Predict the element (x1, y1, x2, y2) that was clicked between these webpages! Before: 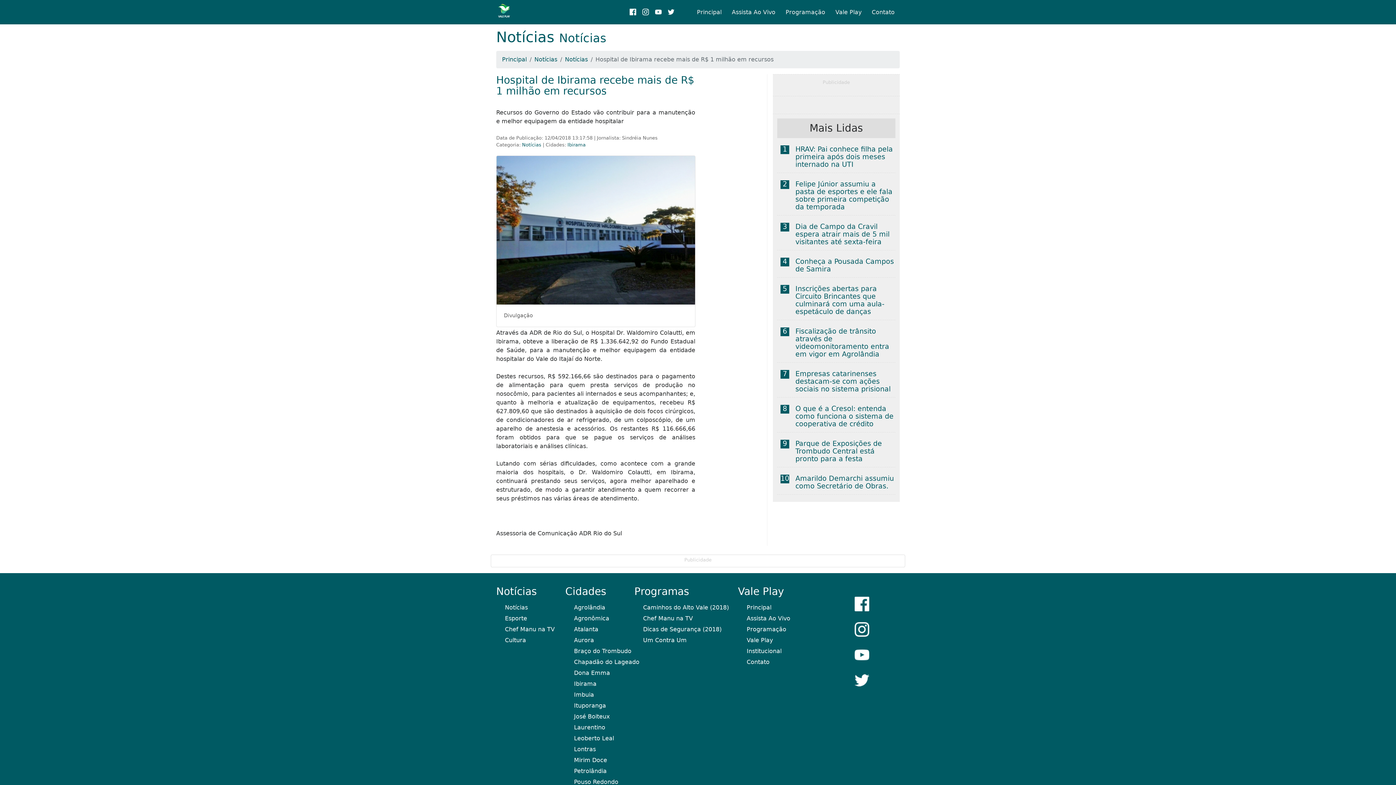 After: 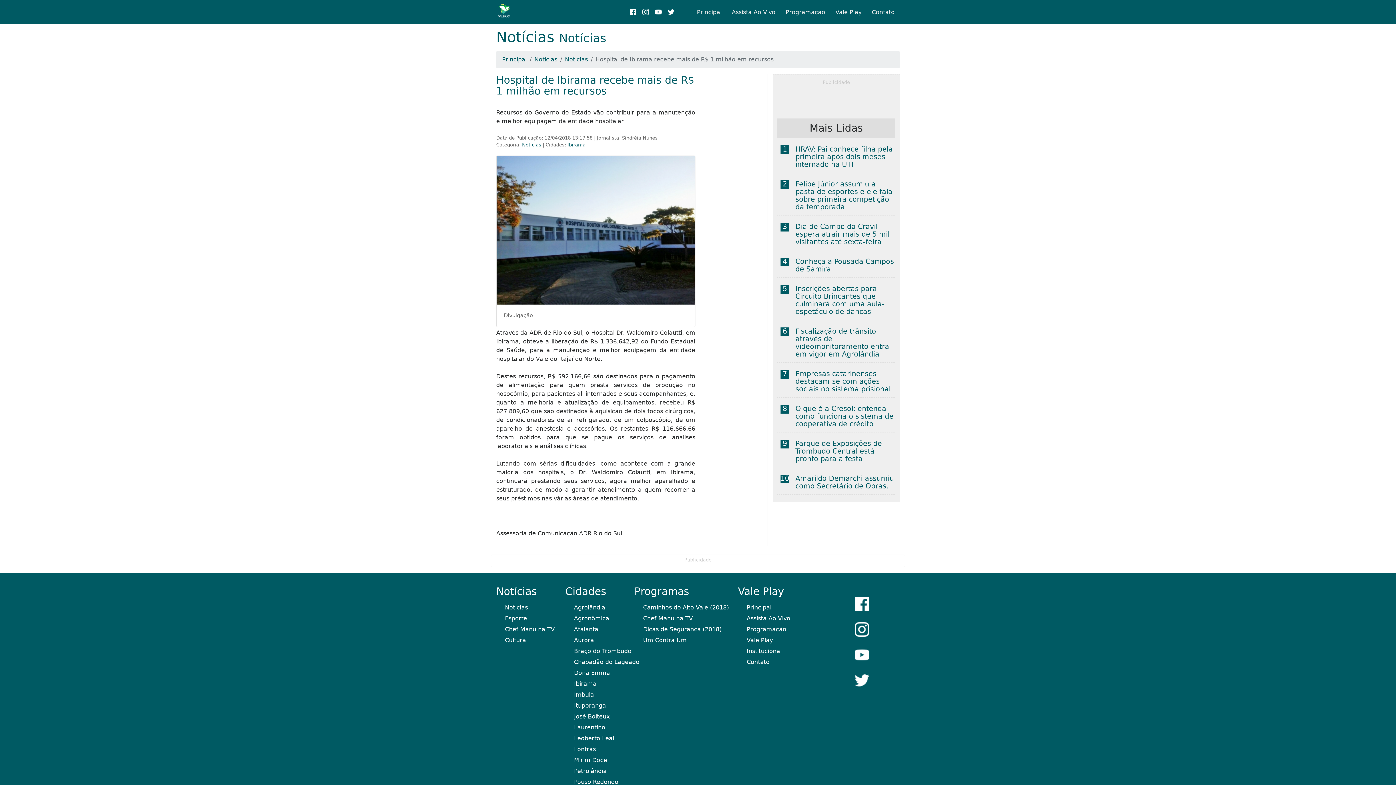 Action: bbox: (665, 8, 676, 14)